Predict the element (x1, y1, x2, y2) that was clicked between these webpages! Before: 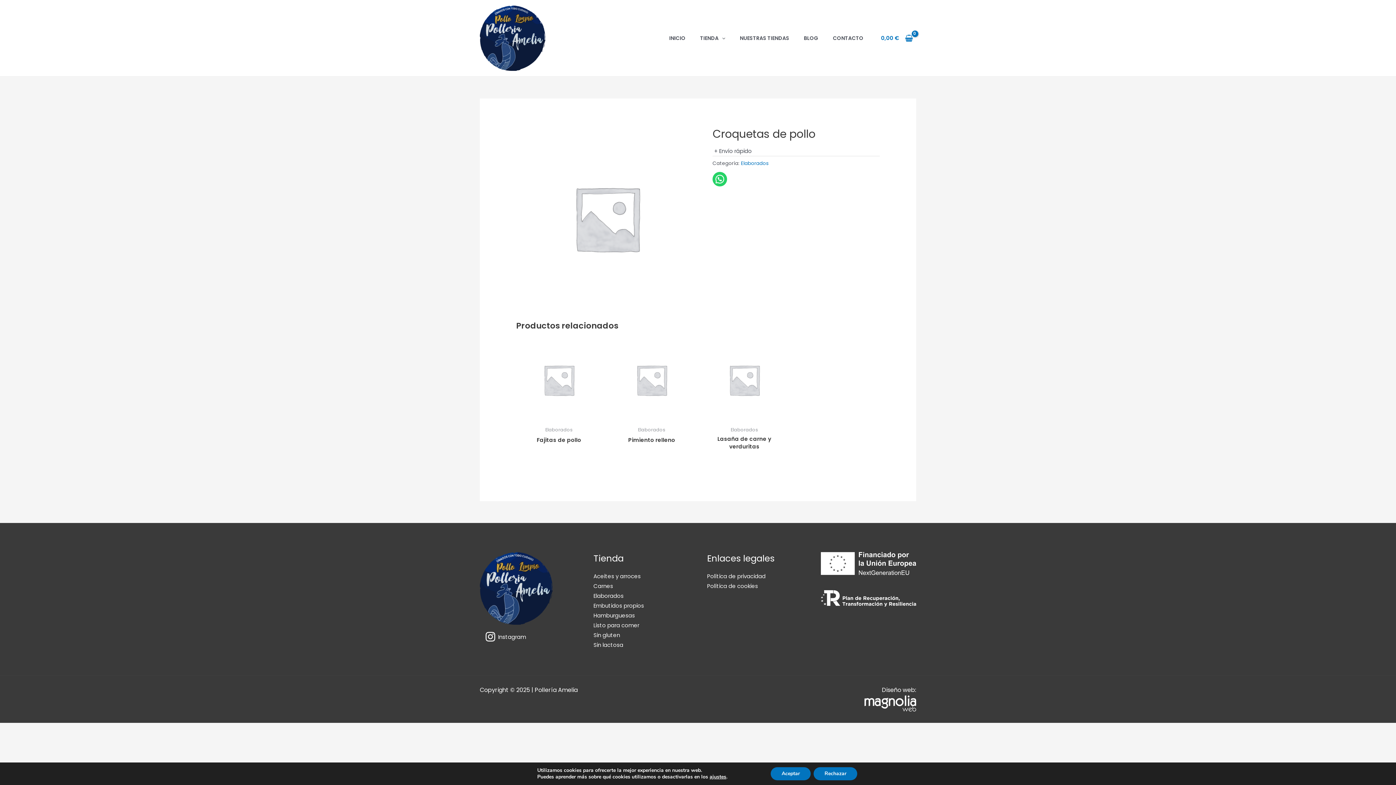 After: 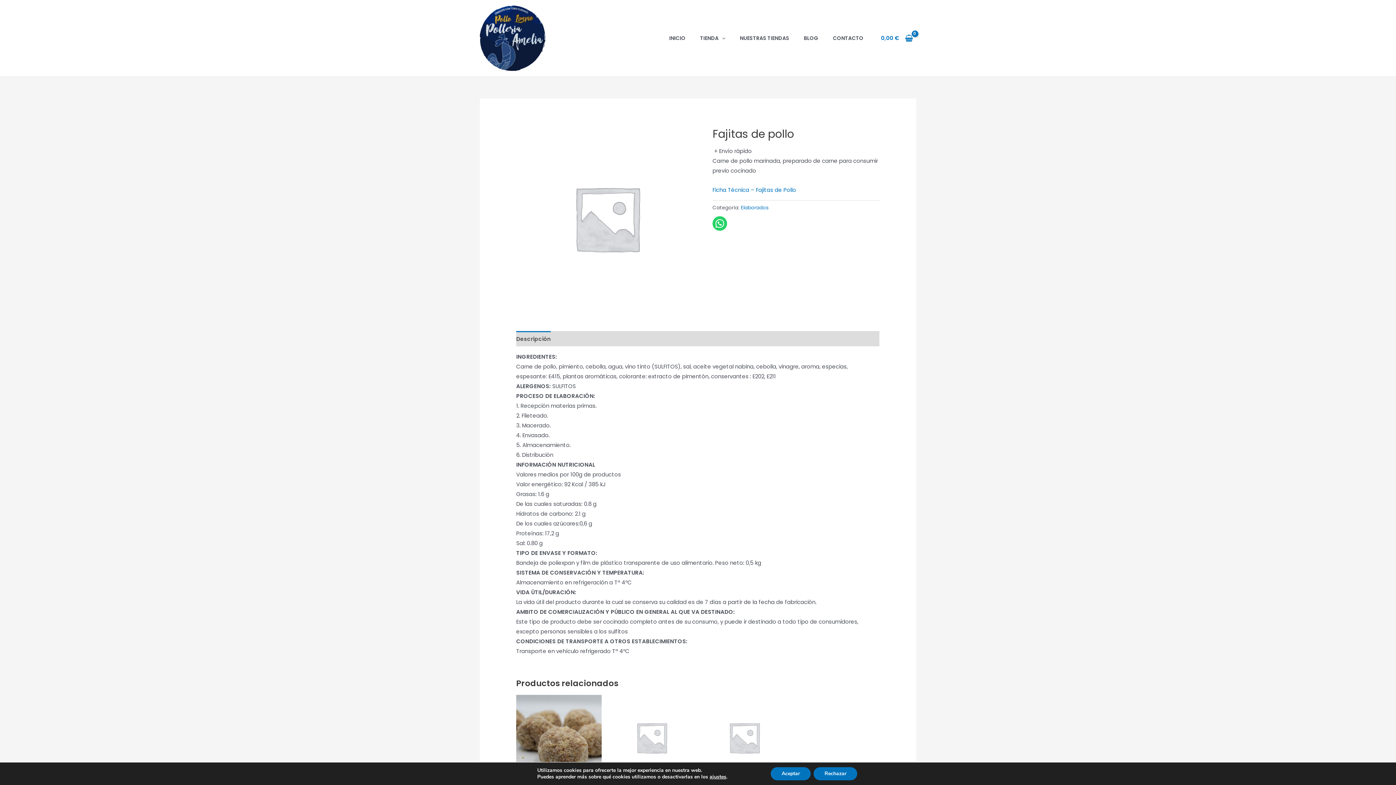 Action: bbox: (516, 436, 601, 446) label: Fajitas de pollo